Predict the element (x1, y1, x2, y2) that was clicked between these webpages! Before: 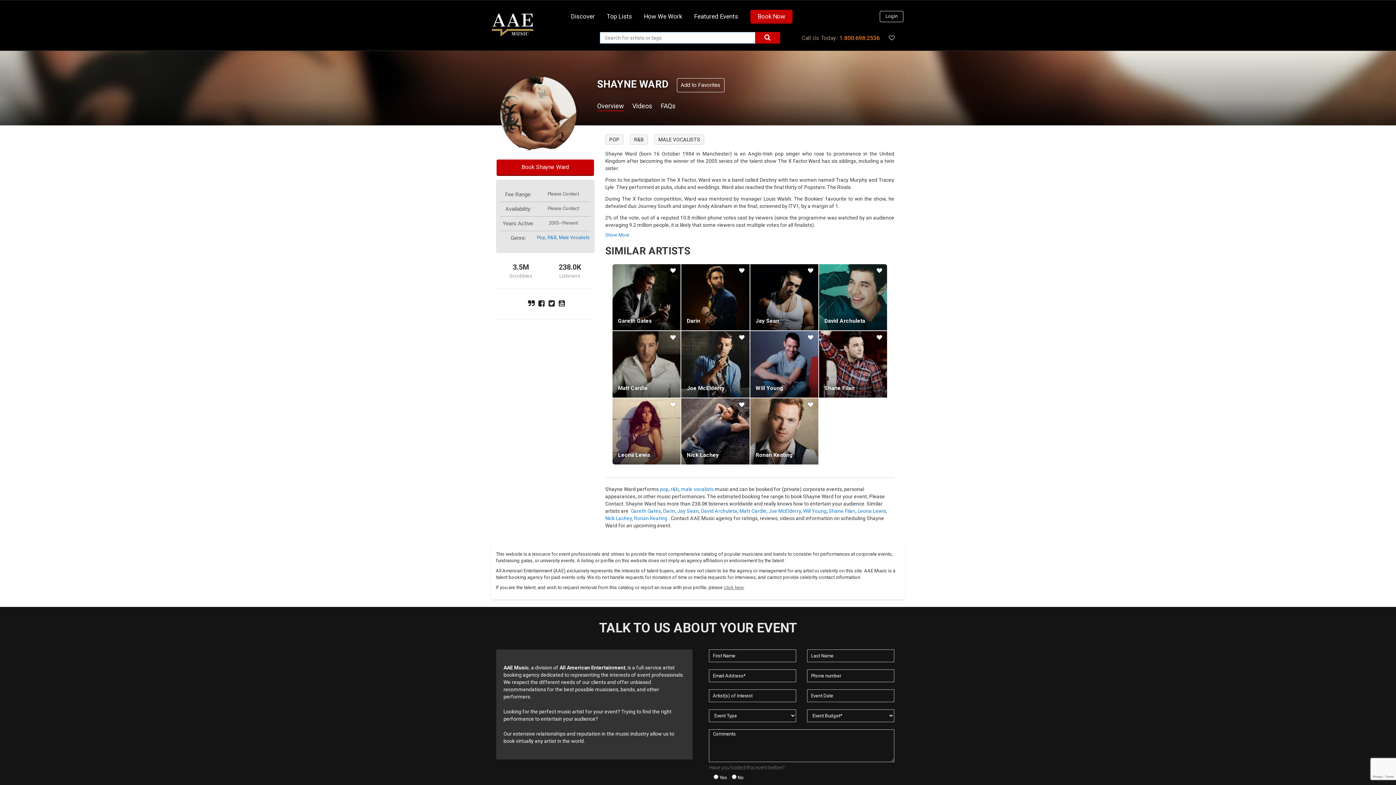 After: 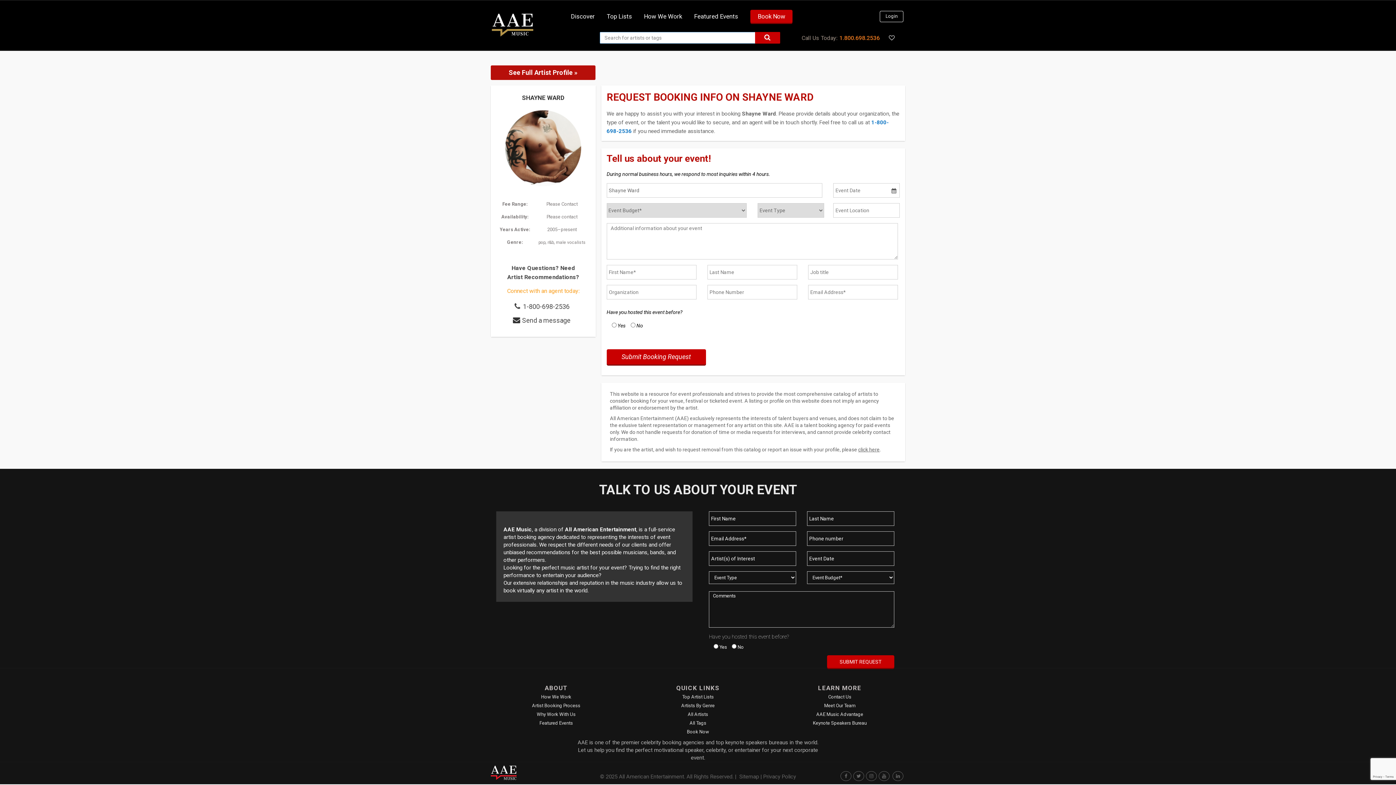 Action: bbox: (496, 159, 594, 174) label: Book Shayne Ward